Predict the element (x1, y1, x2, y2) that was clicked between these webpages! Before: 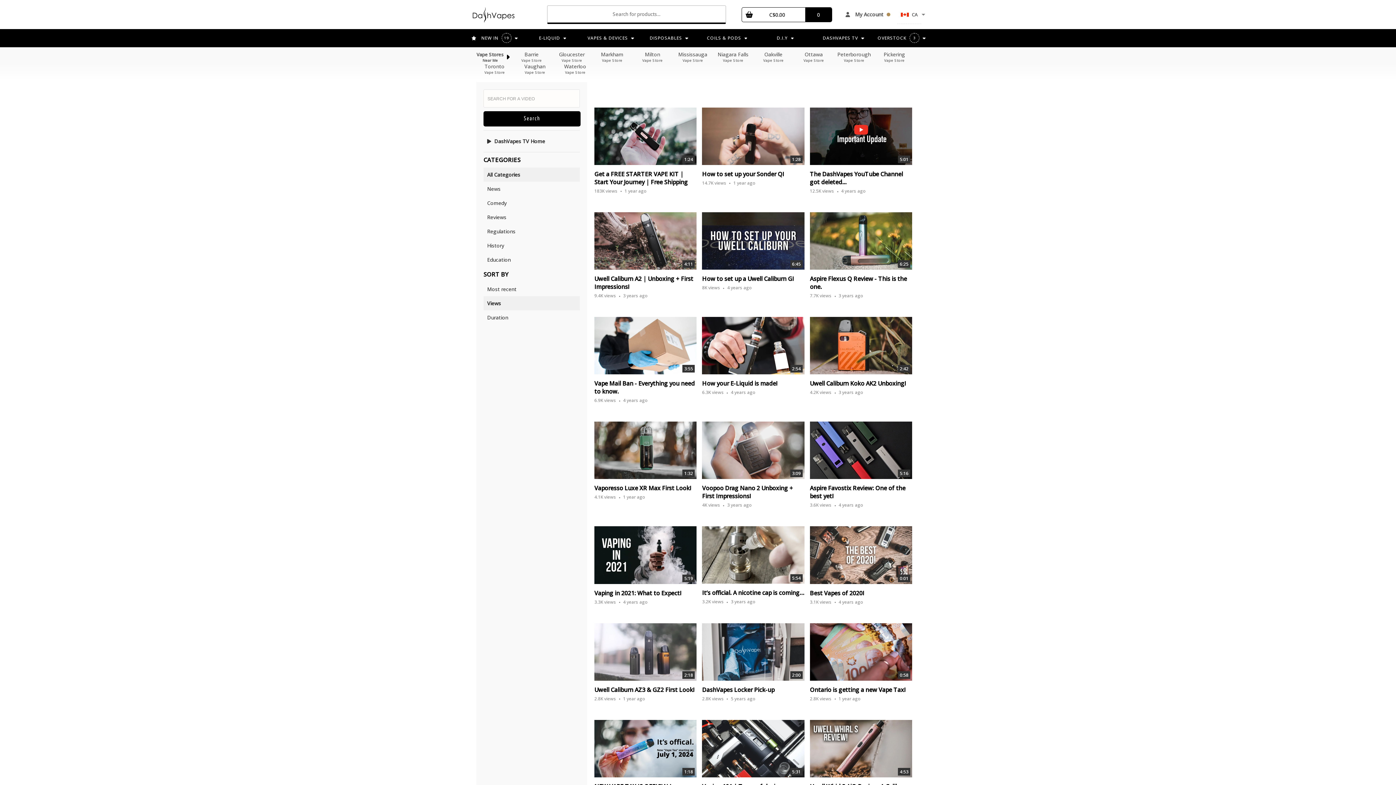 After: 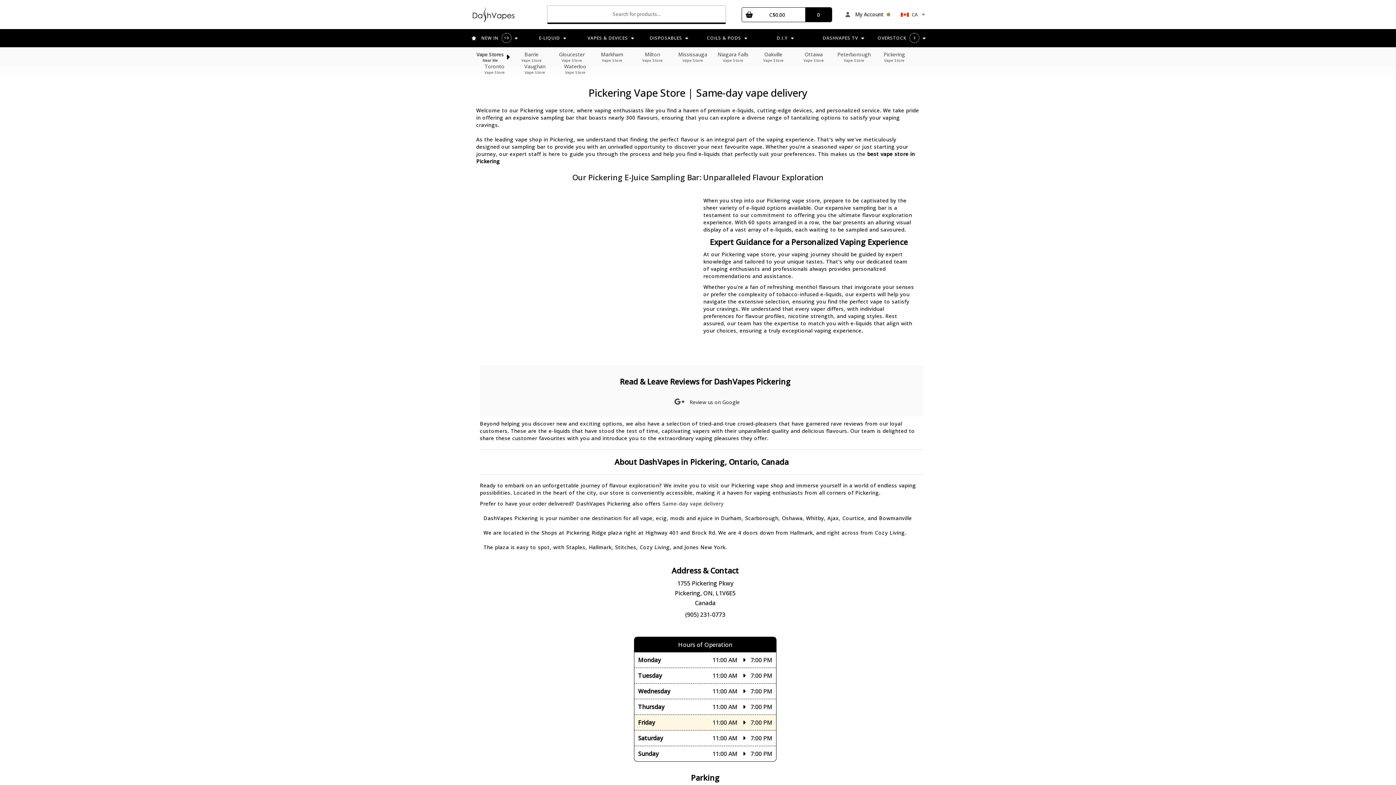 Action: bbox: (876, 50, 912, 62) label: Pickering
Vape Store